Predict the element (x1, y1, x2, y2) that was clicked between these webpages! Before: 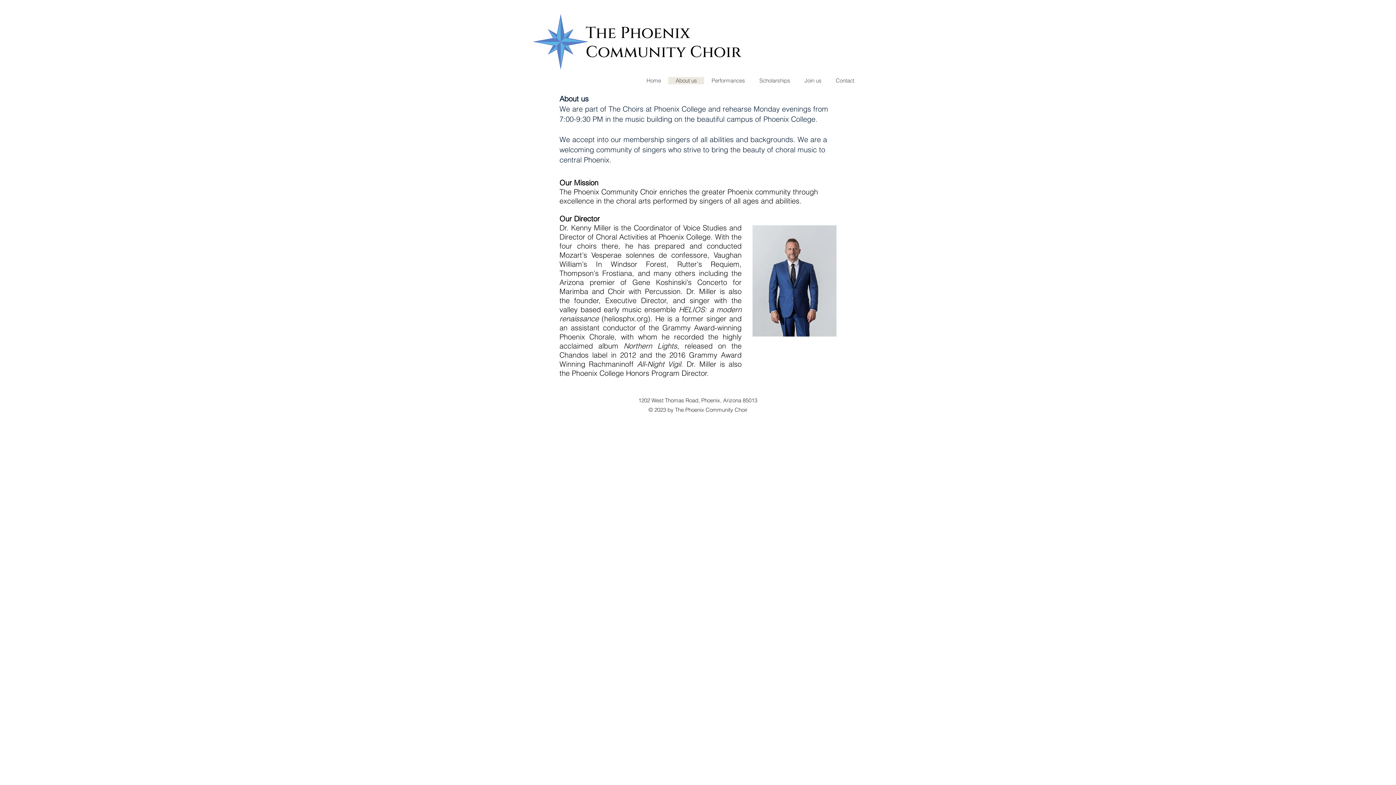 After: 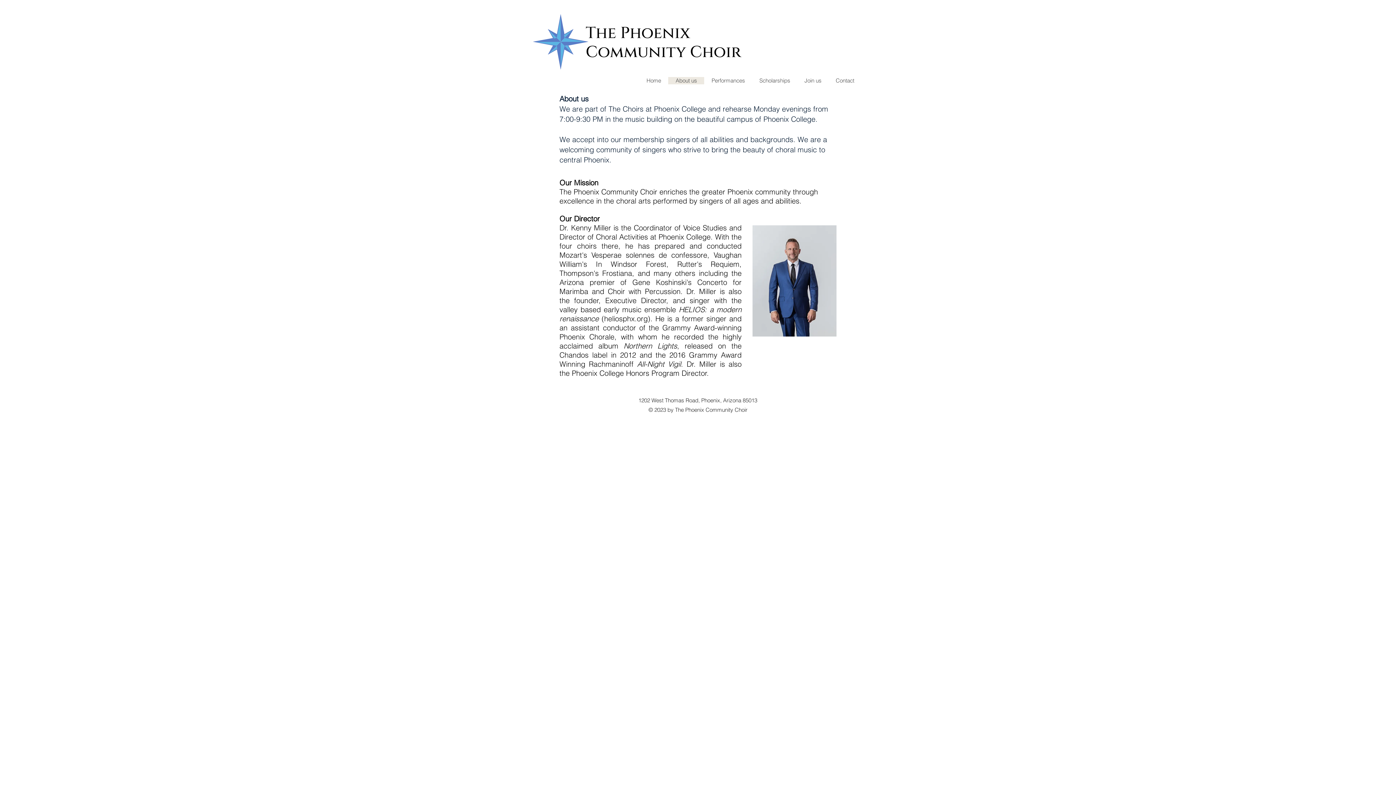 Action: bbox: (668, 77, 704, 84) label: About us